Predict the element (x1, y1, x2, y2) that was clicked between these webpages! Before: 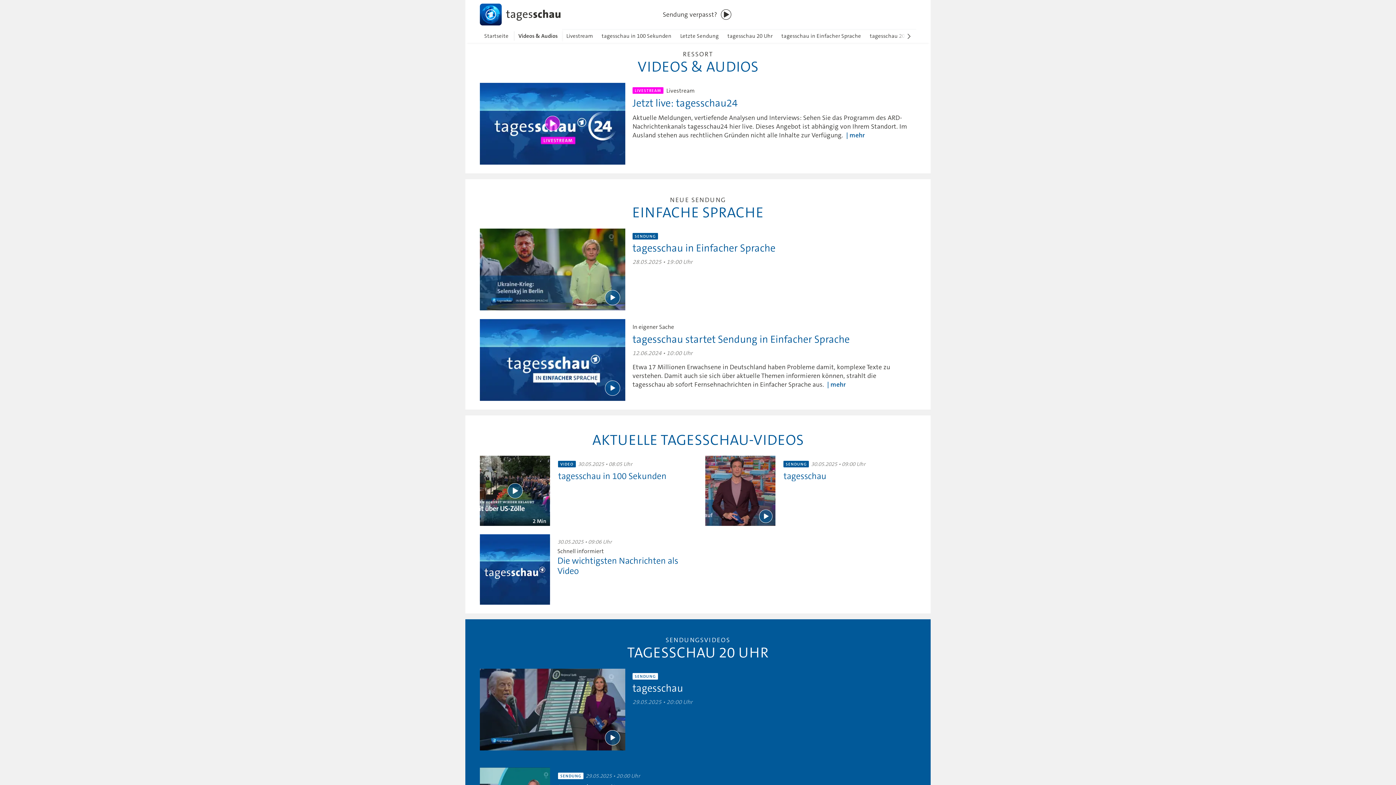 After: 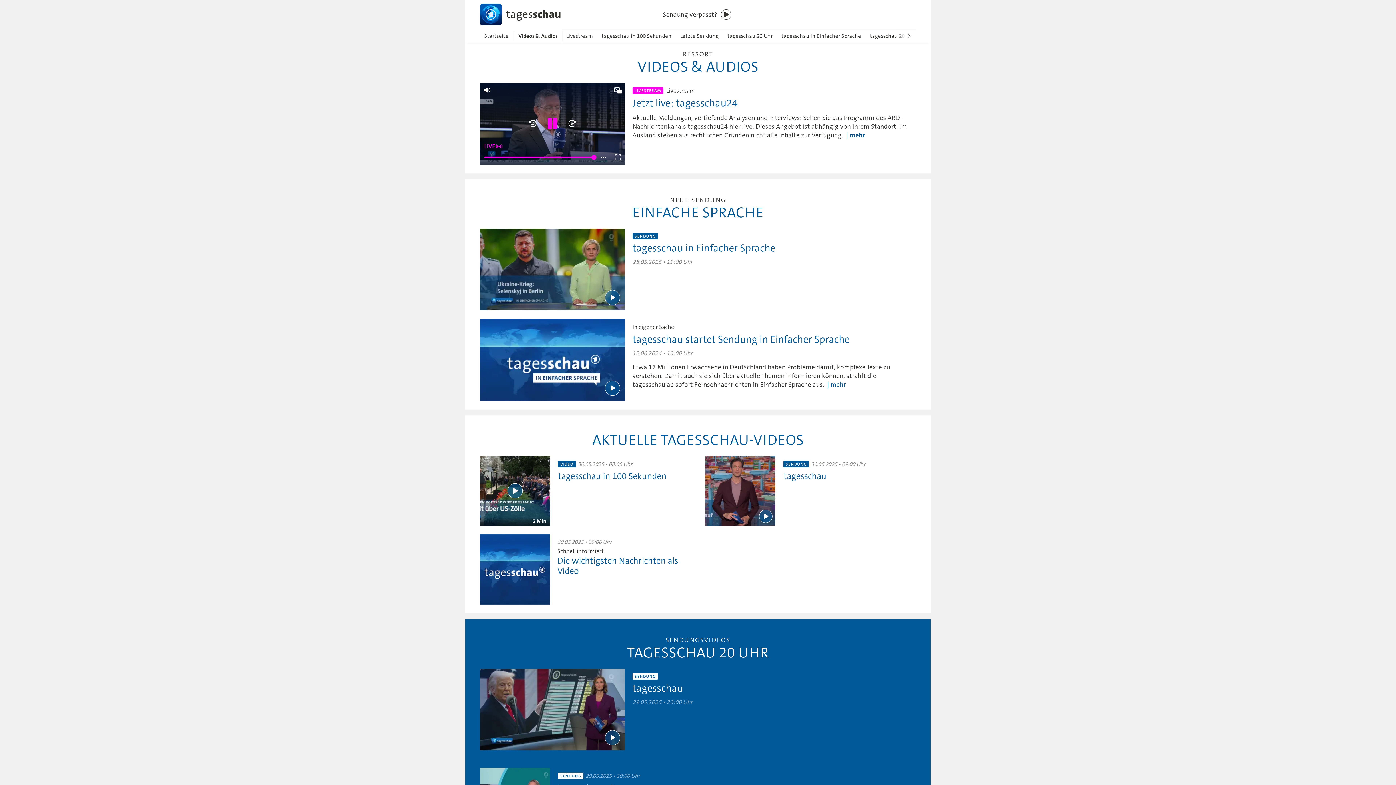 Action: bbox: (545, 115, 560, 131) label: Wiedergabe [Leertaste]